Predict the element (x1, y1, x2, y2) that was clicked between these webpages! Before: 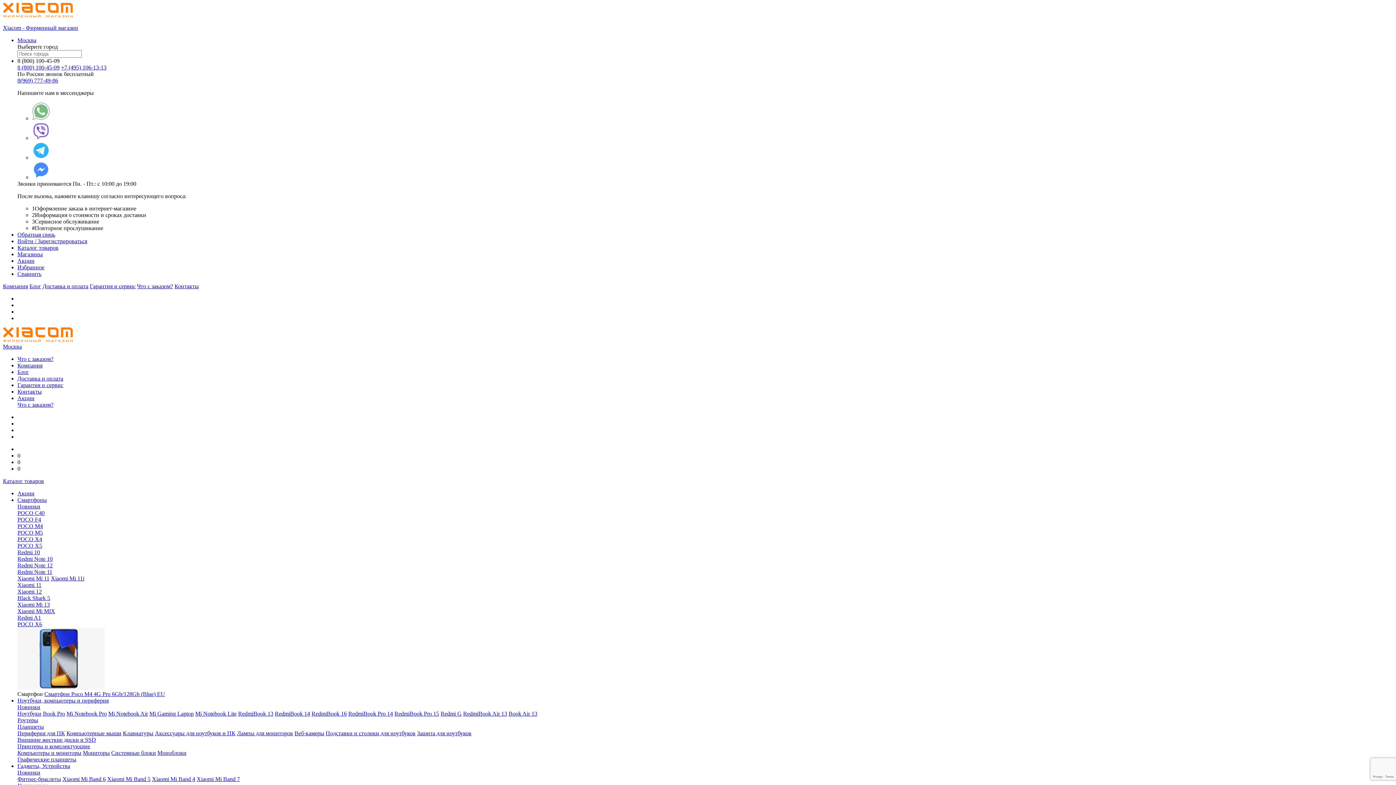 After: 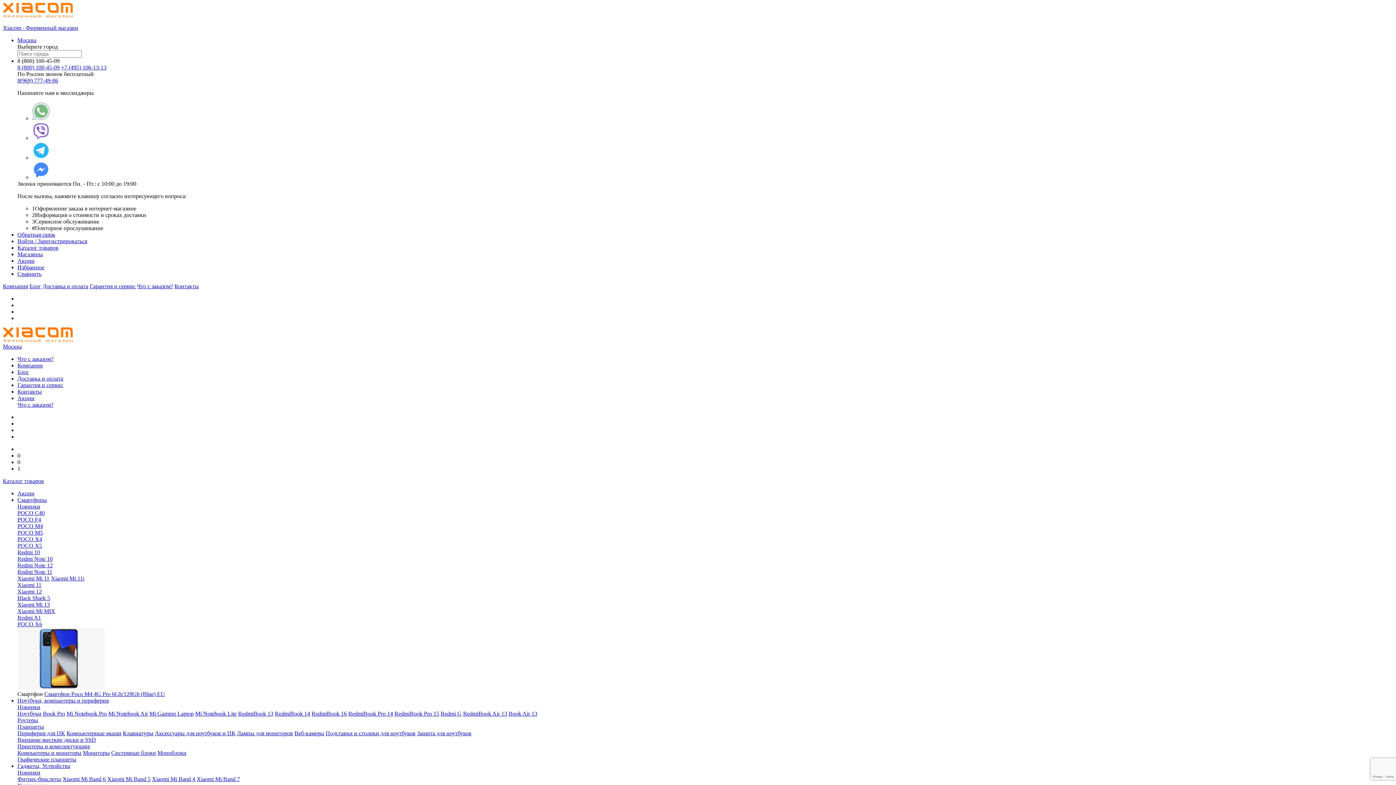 Action: bbox: (50, 575, 84, 581) label: Xiaomi Mi 11i